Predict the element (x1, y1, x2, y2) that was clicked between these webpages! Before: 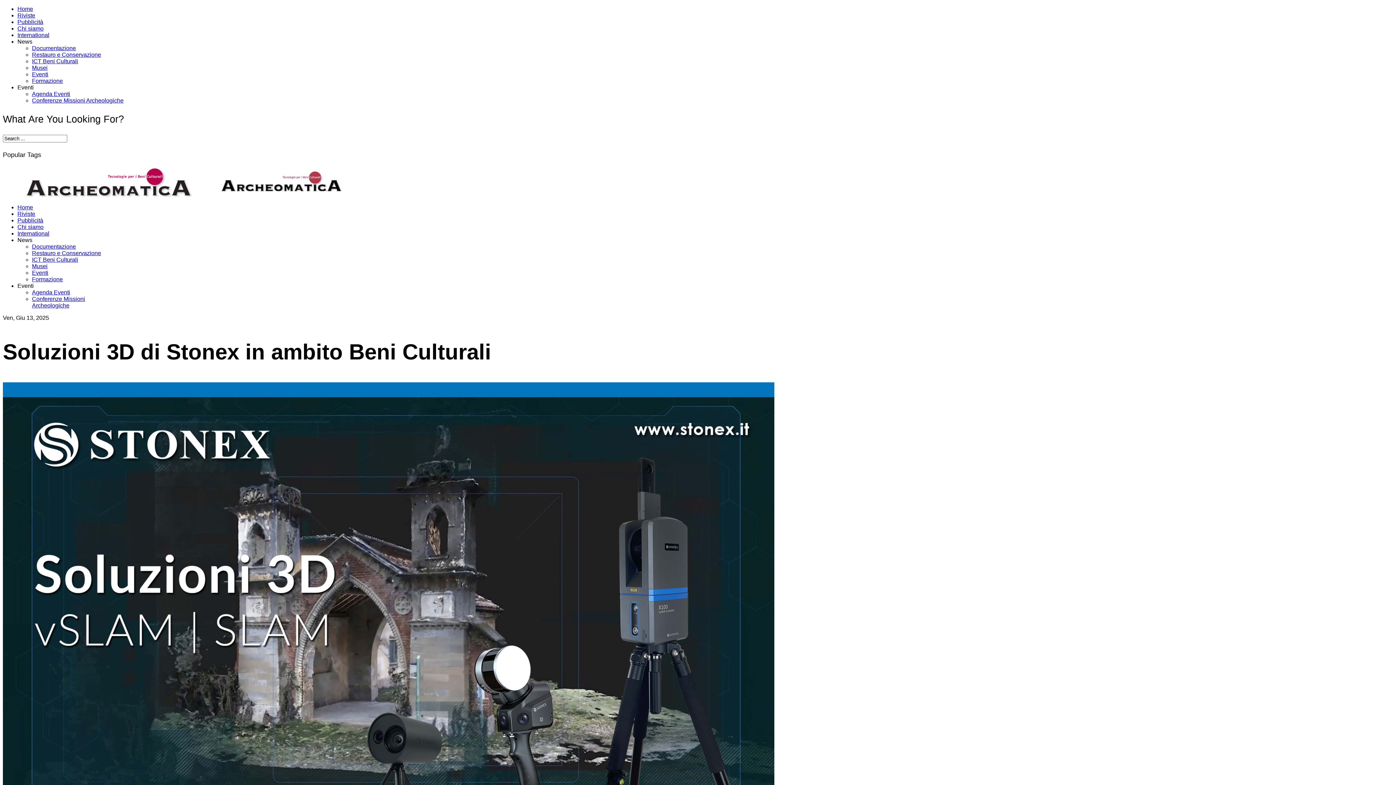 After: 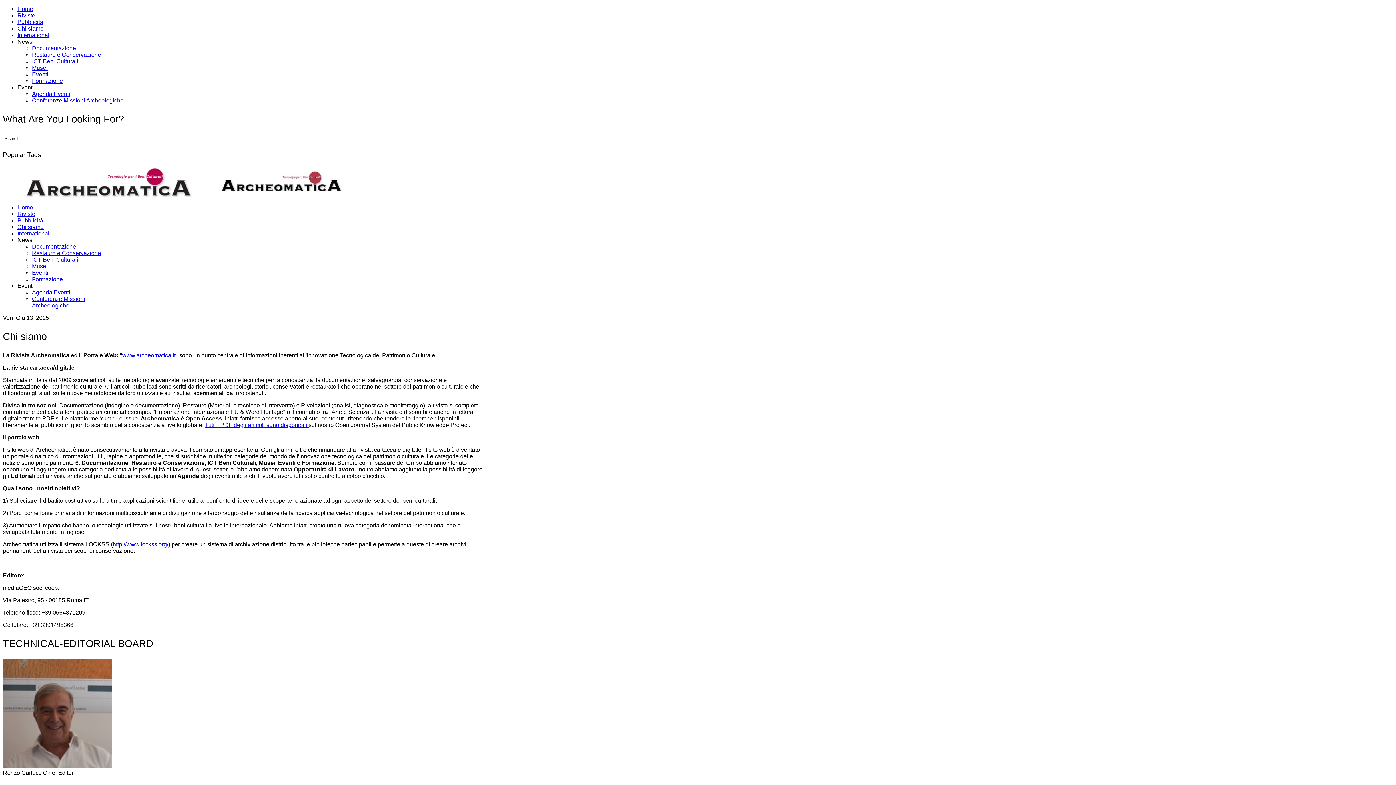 Action: bbox: (17, 25, 43, 31) label: Chi siamo